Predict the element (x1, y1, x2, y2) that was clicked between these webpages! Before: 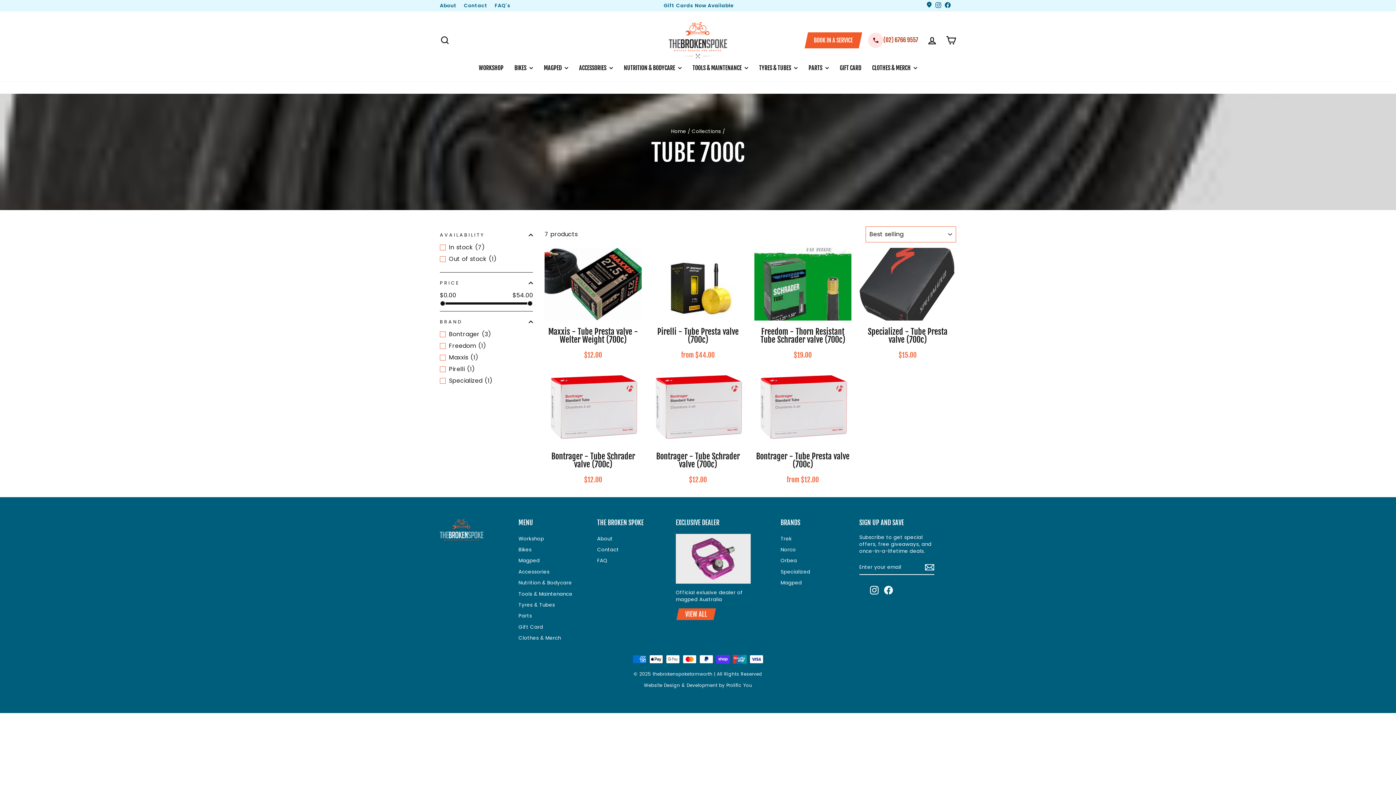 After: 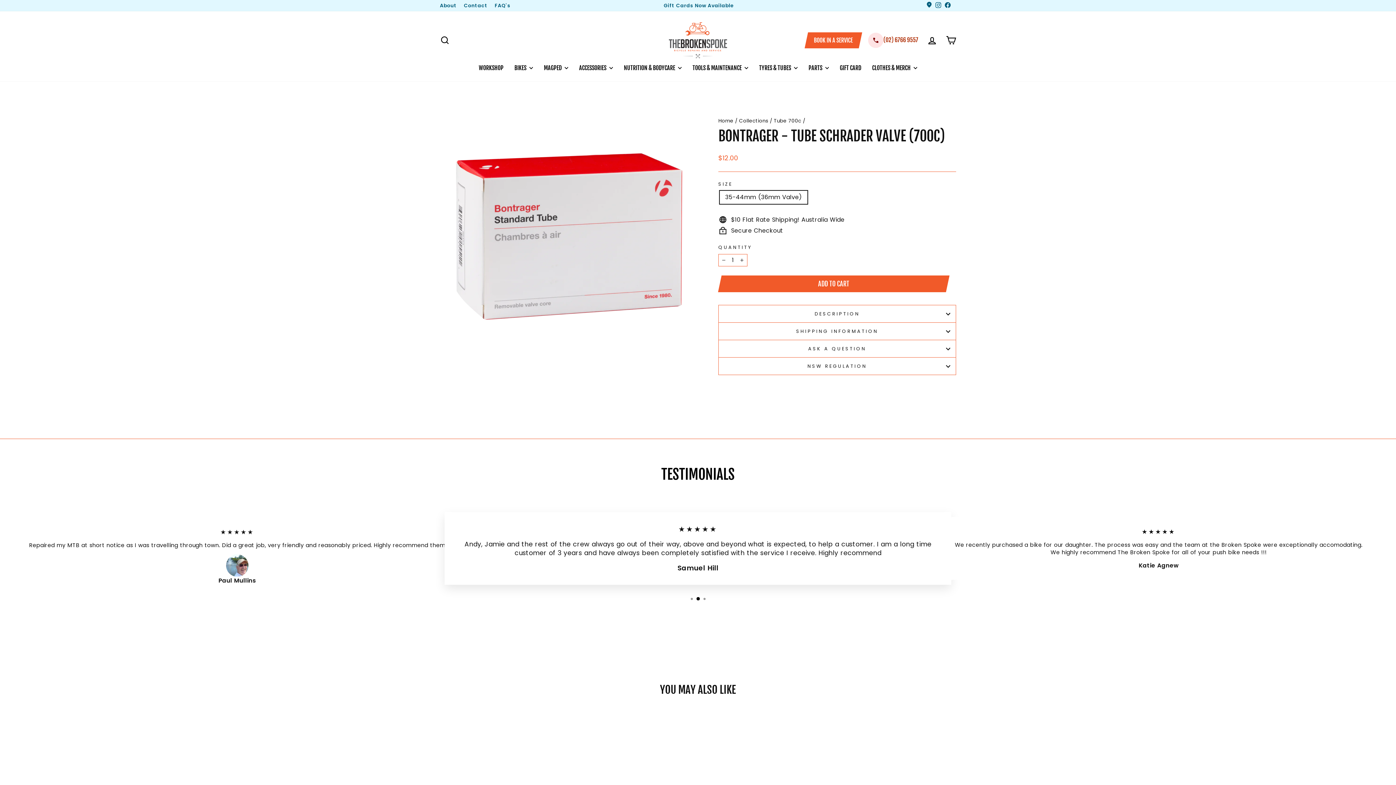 Action: label: Bontrager - Tube Schrader valve (700c)
$12.00 bbox: (544, 448, 641, 486)